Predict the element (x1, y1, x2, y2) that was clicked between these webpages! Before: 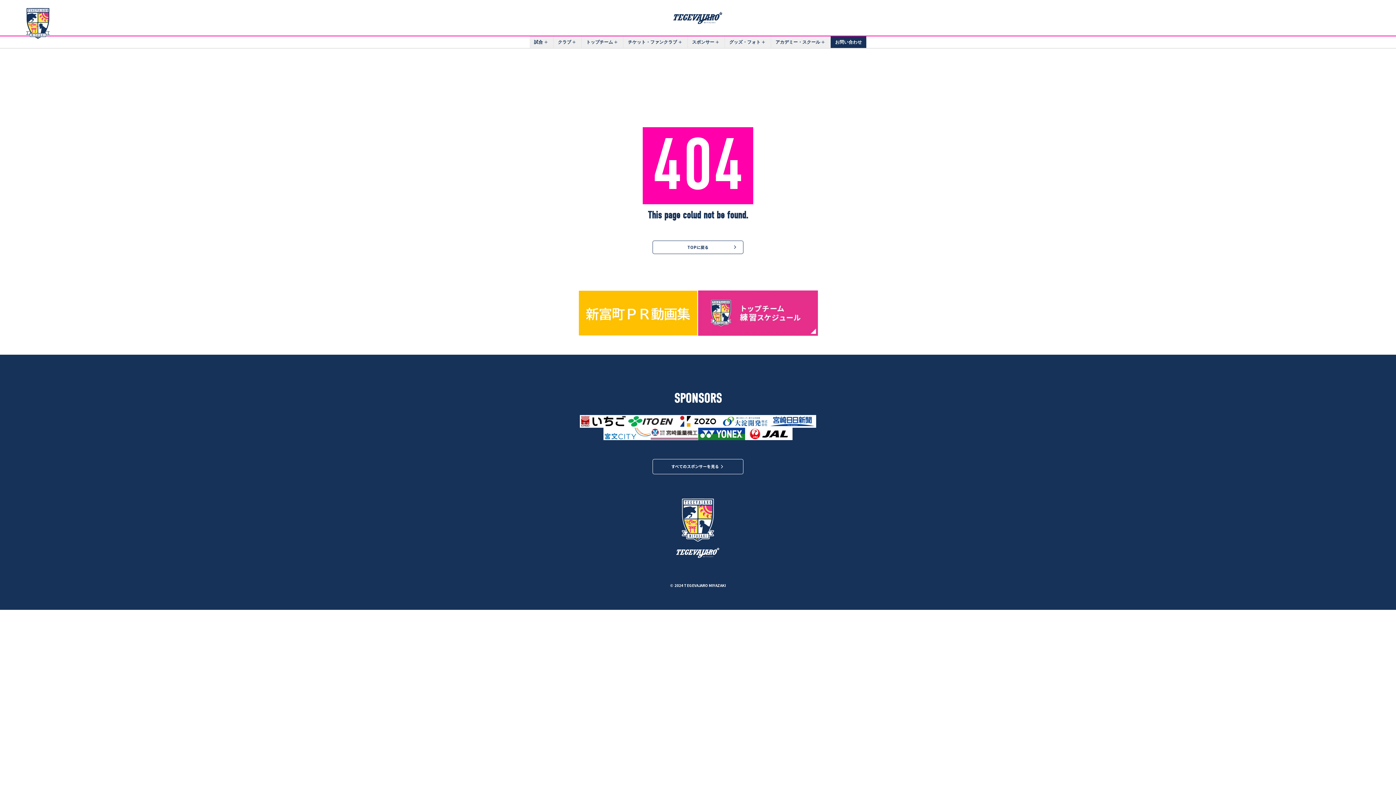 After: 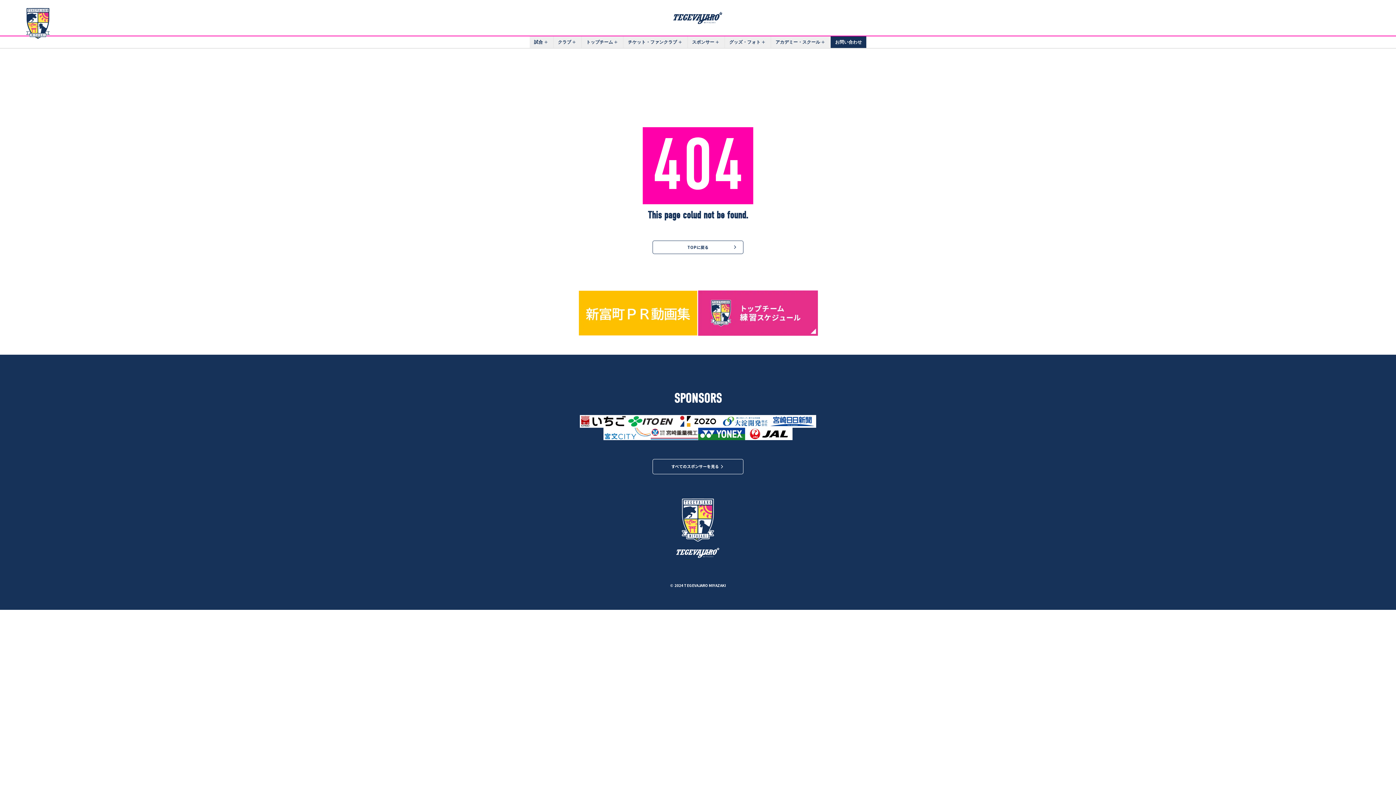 Action: bbox: (603, 427, 650, 440)